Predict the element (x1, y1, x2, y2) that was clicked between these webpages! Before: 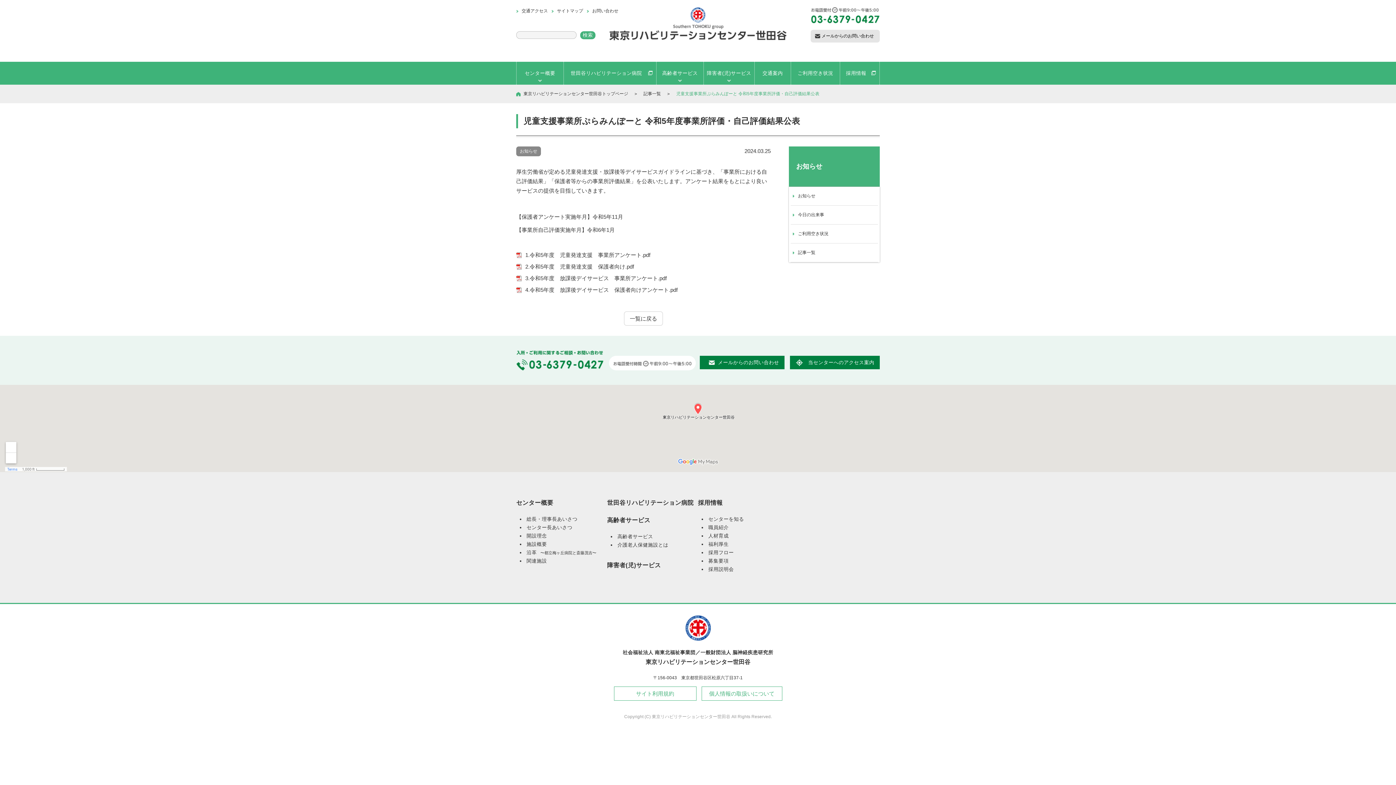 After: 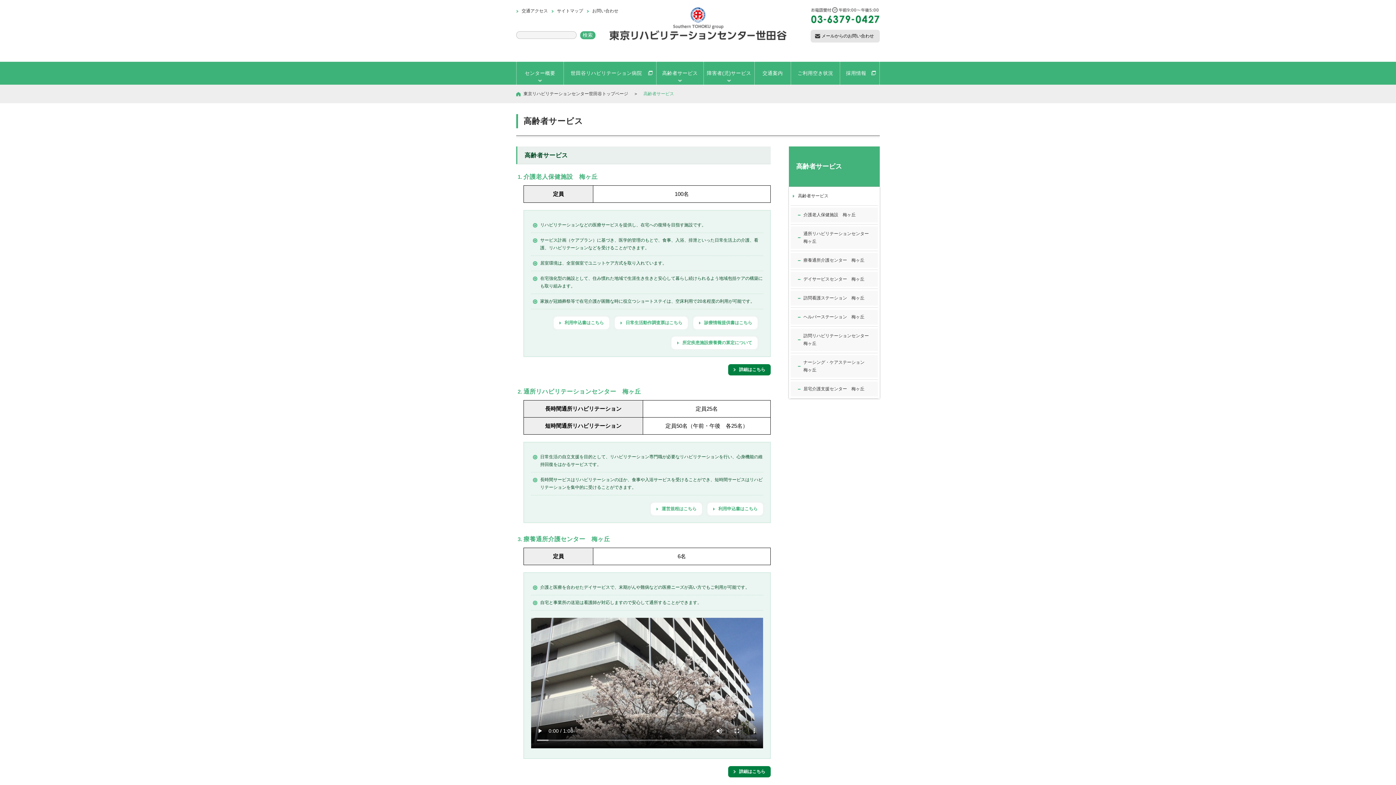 Action: bbox: (617, 534, 653, 539) label: 高齢者サービス